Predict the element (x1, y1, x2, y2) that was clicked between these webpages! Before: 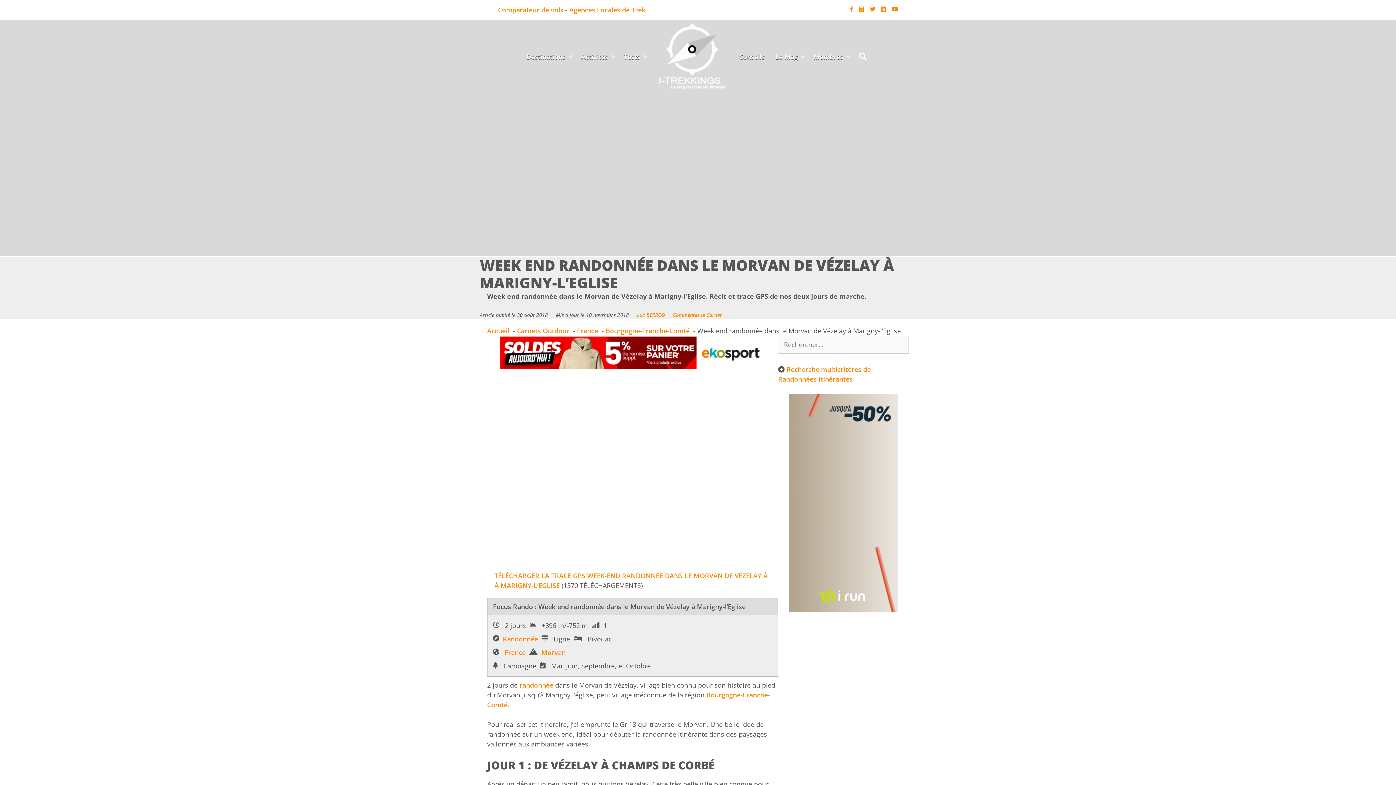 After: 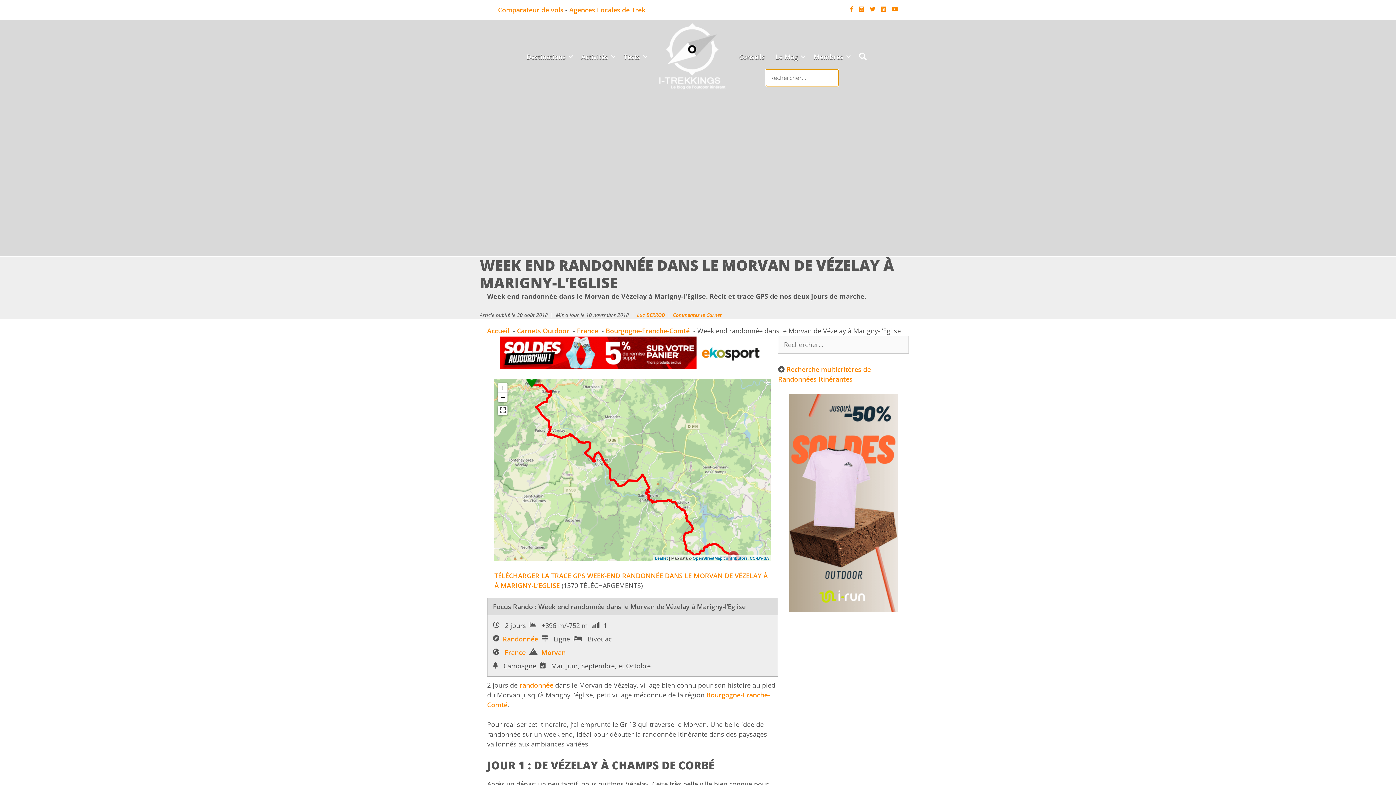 Action: label: Rechercher bbox: (854, 47, 874, 65)